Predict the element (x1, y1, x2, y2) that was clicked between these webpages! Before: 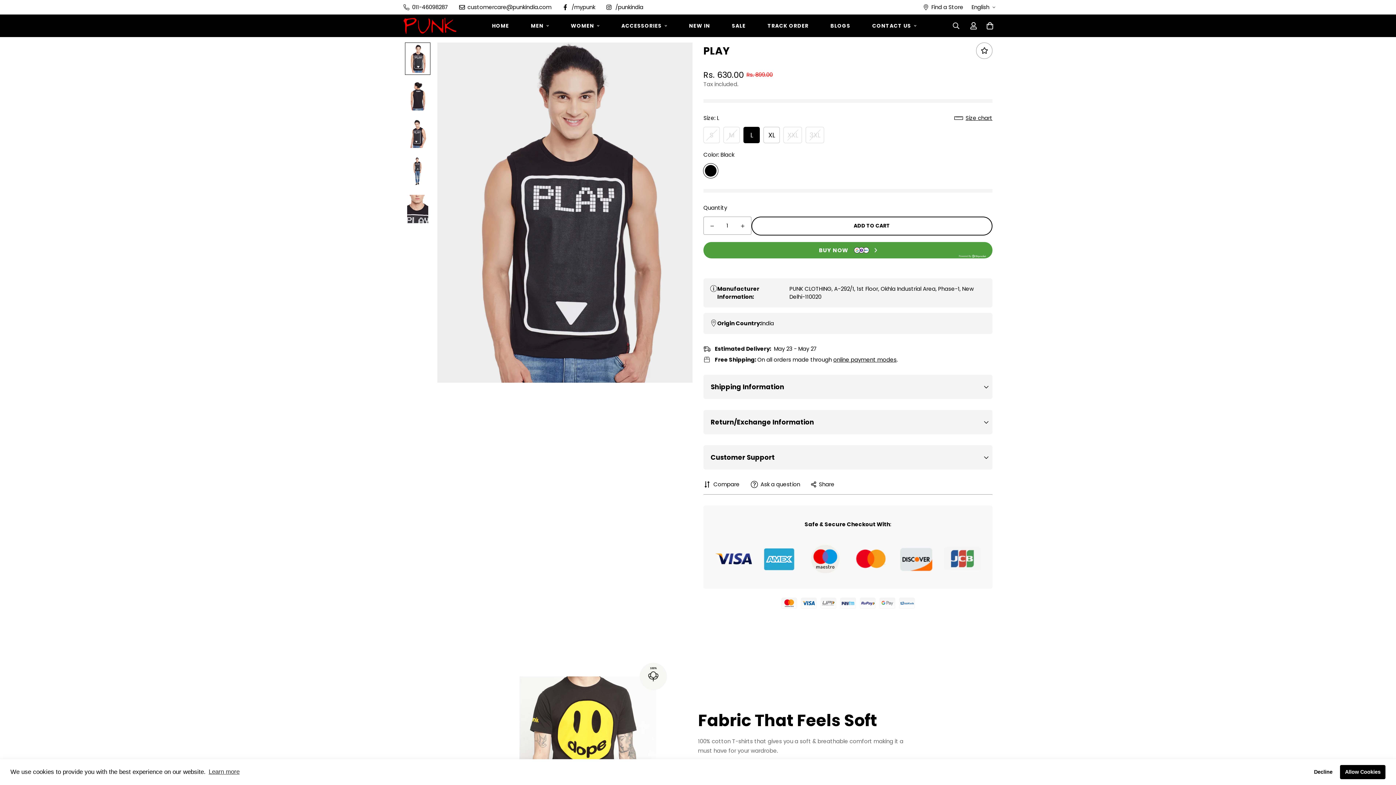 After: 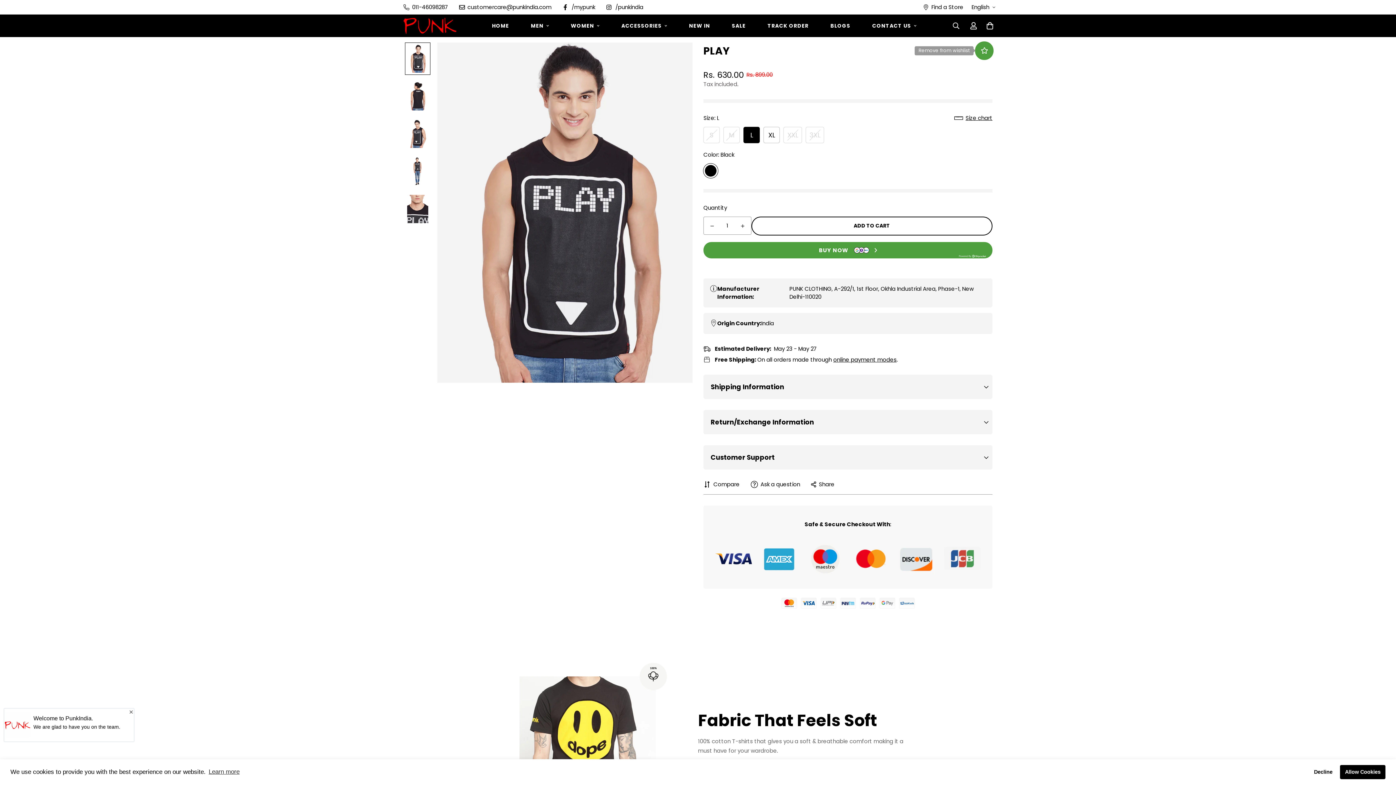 Action: bbox: (976, 42, 992, 58)